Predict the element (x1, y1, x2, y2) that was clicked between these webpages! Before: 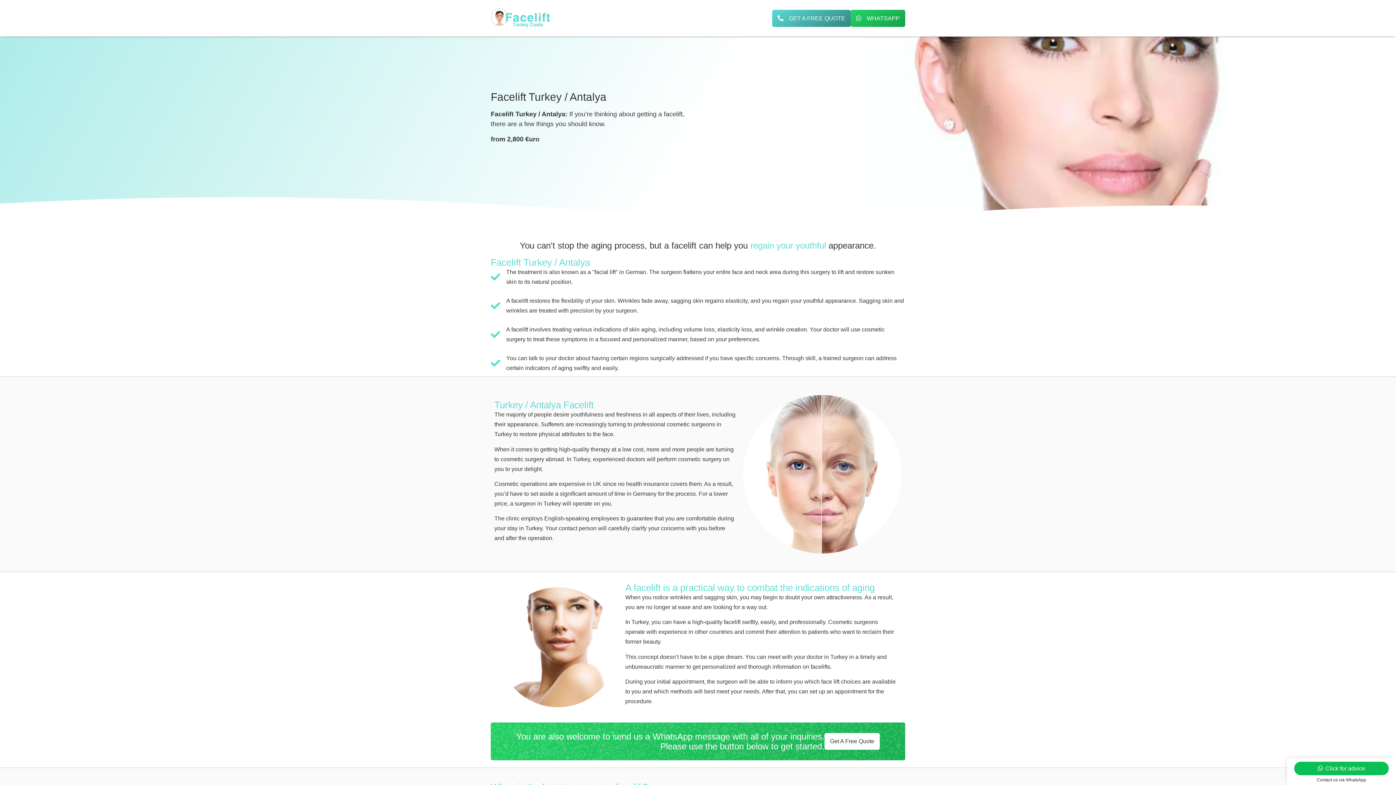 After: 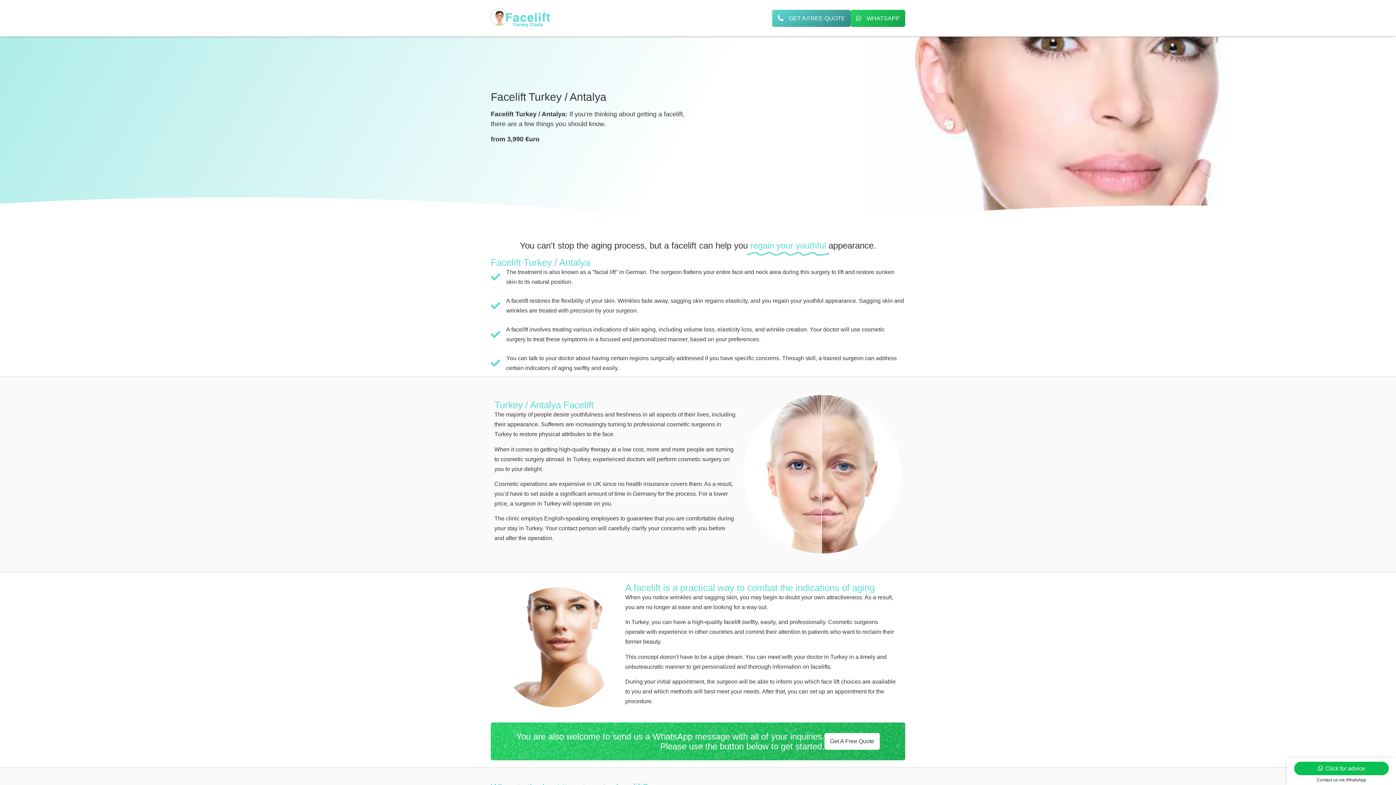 Action: label: Click for advice bbox: (1294, 762, 1389, 775)